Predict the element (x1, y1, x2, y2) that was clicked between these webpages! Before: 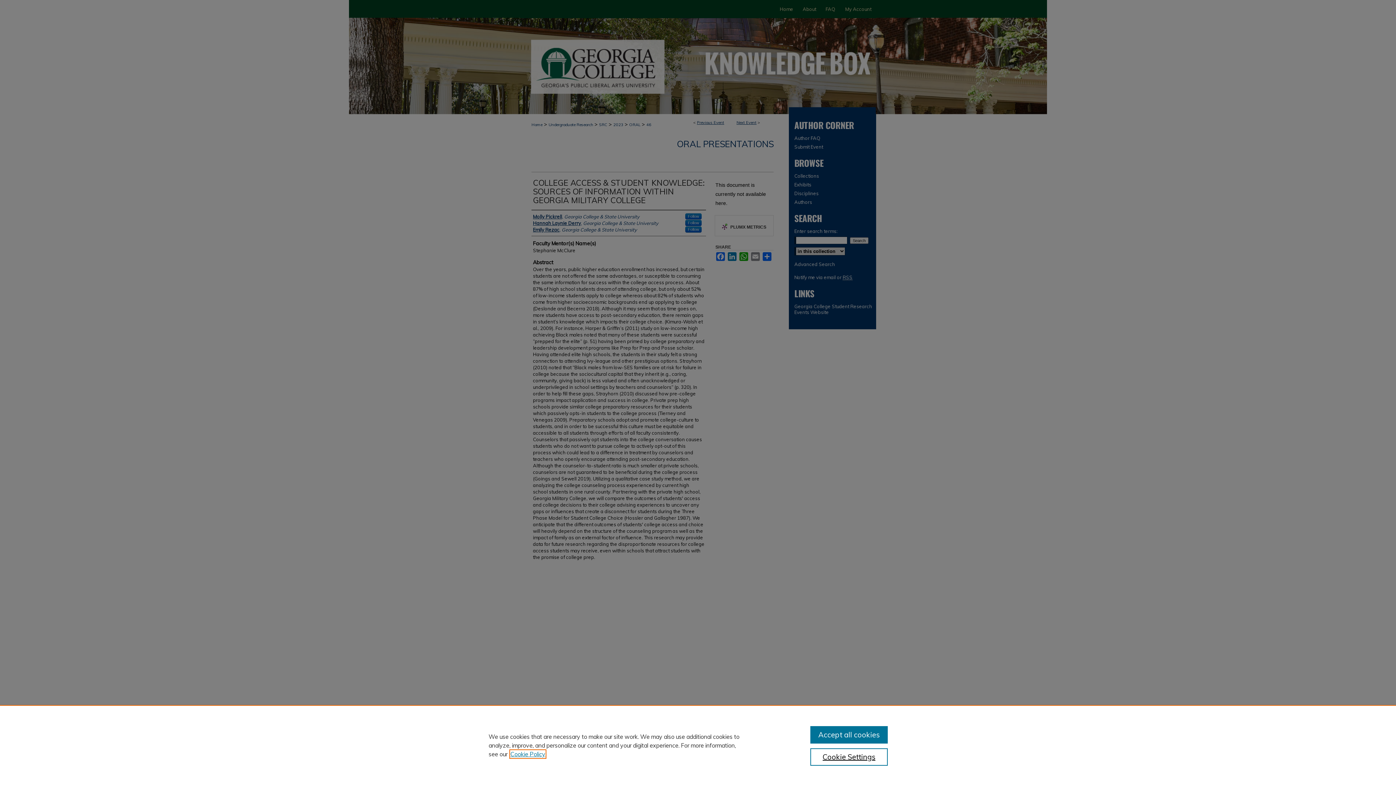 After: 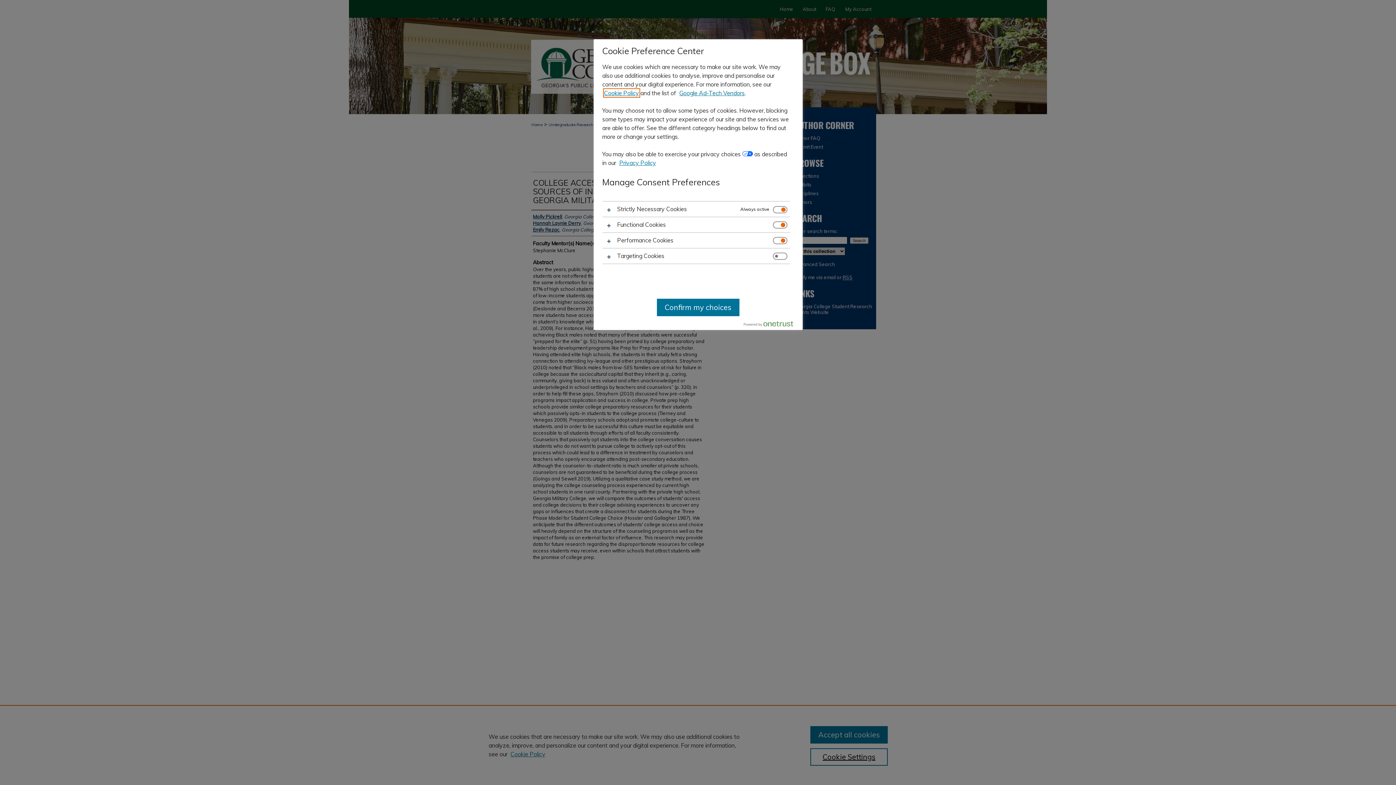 Action: label: Cookie Settings bbox: (810, 748, 887, 766)